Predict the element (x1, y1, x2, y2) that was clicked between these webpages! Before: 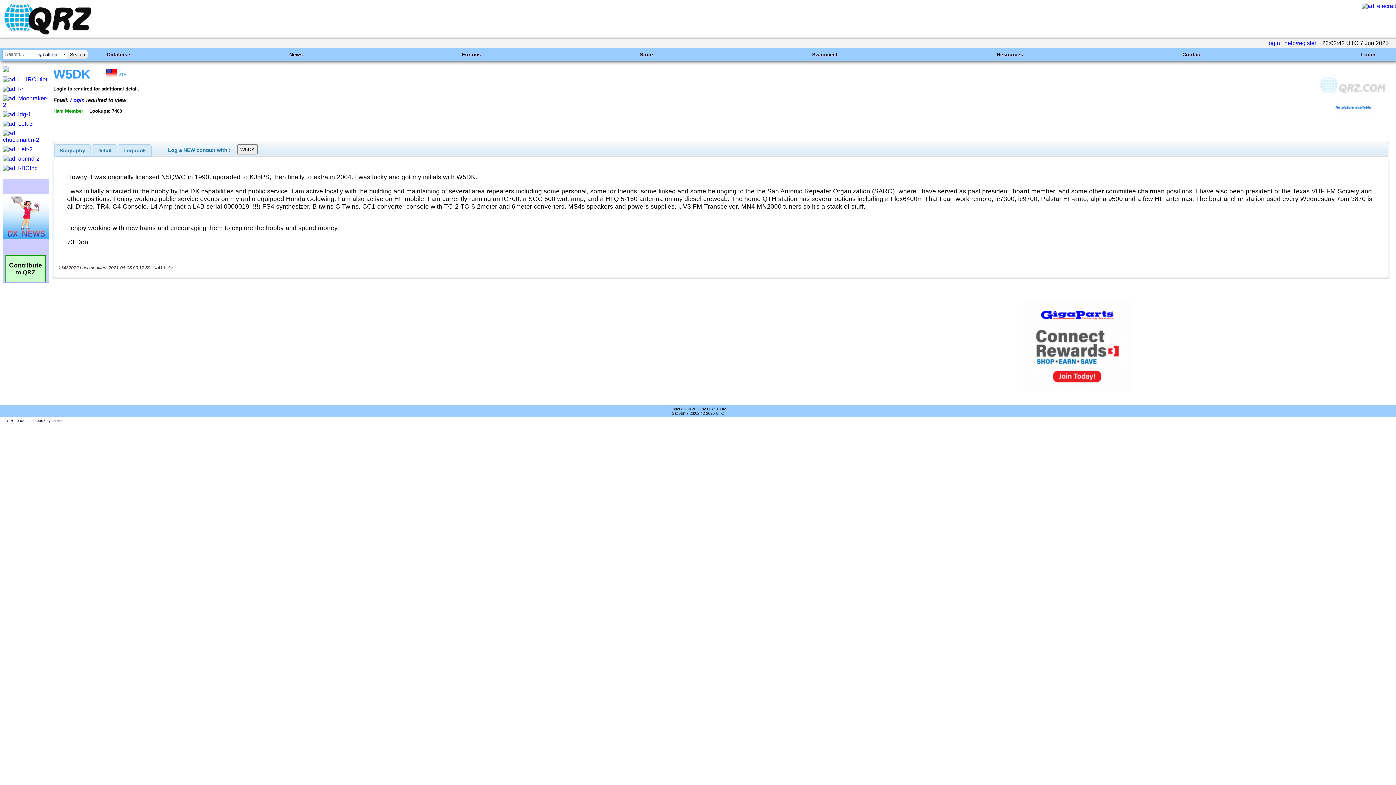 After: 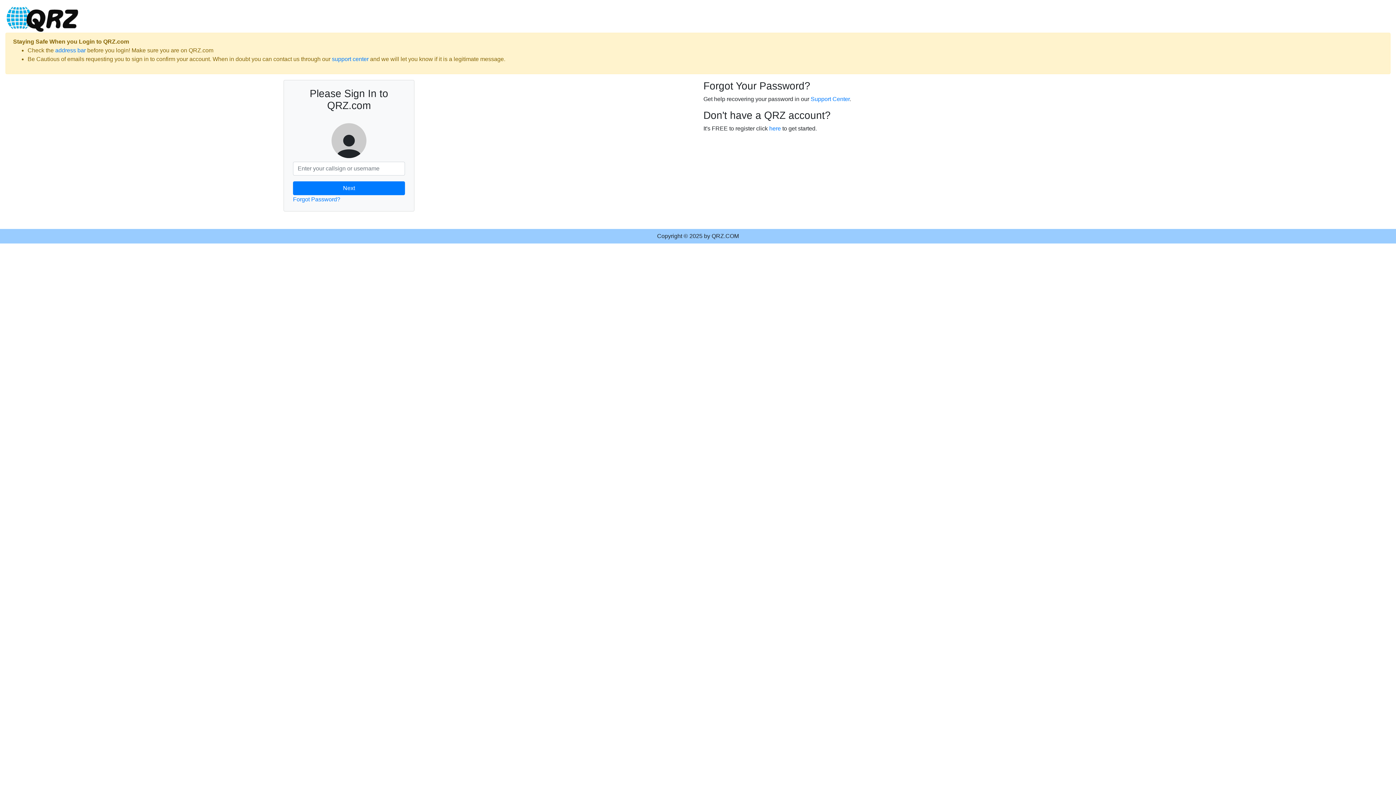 Action: bbox: (1361, 51, 1376, 57) label: Login